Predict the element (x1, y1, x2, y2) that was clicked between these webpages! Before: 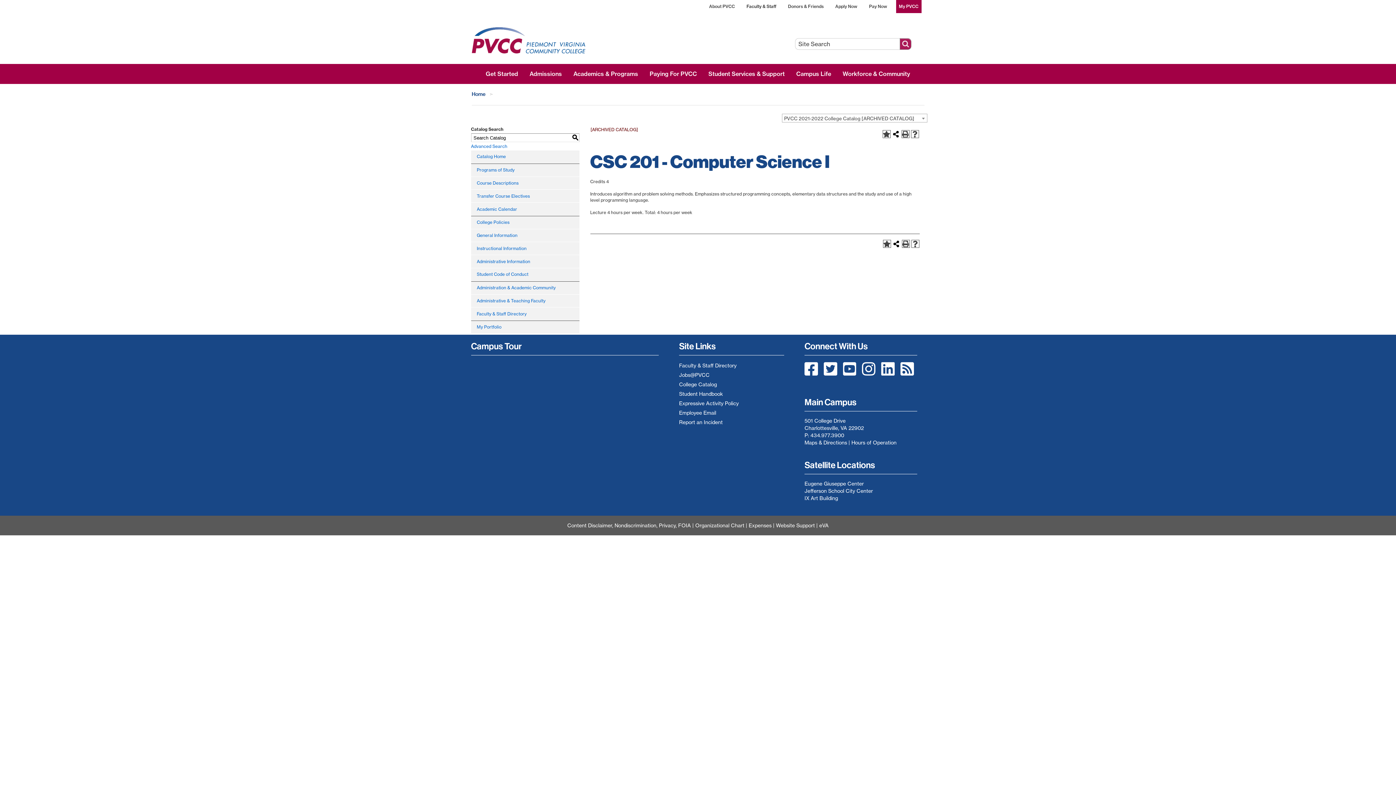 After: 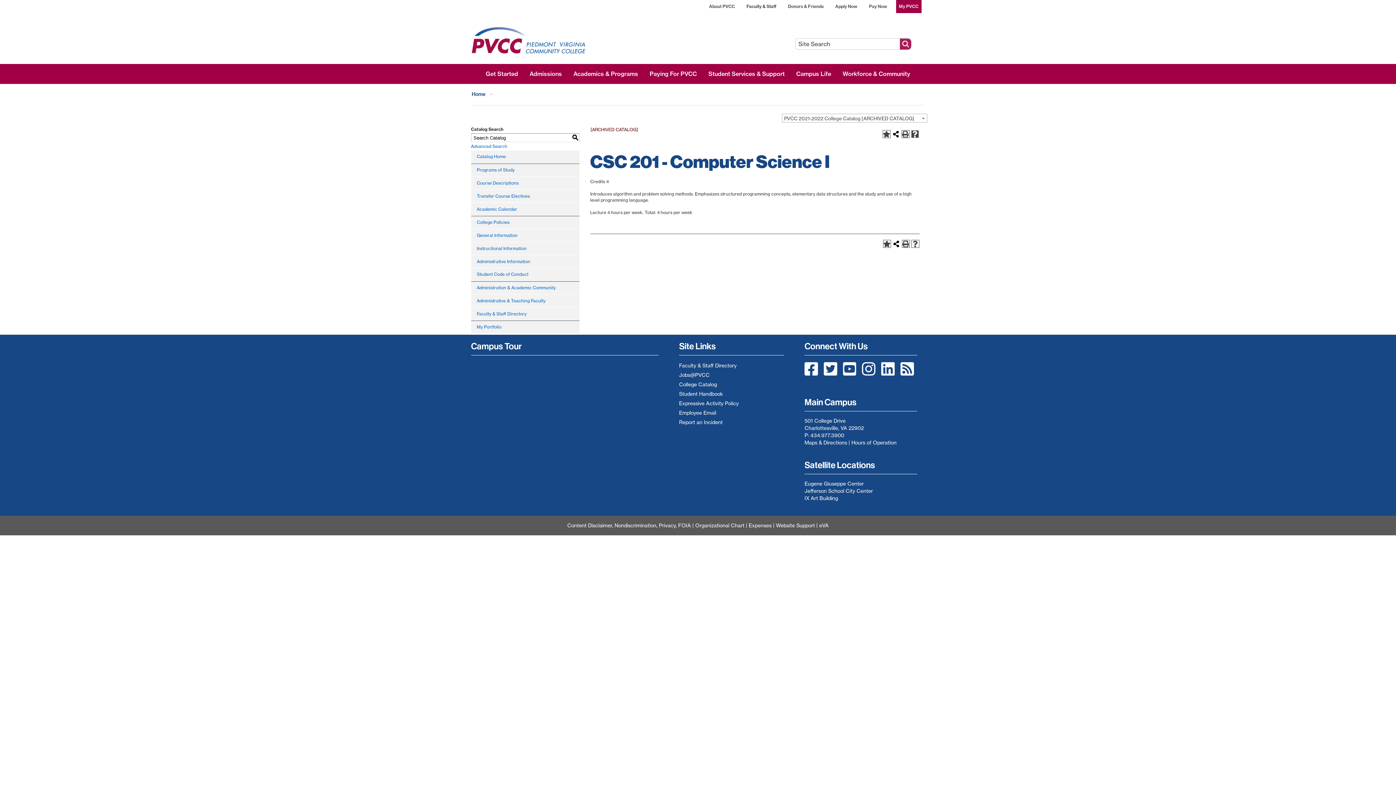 Action: label: Help (opens a new window) bbox: (911, 130, 919, 138)